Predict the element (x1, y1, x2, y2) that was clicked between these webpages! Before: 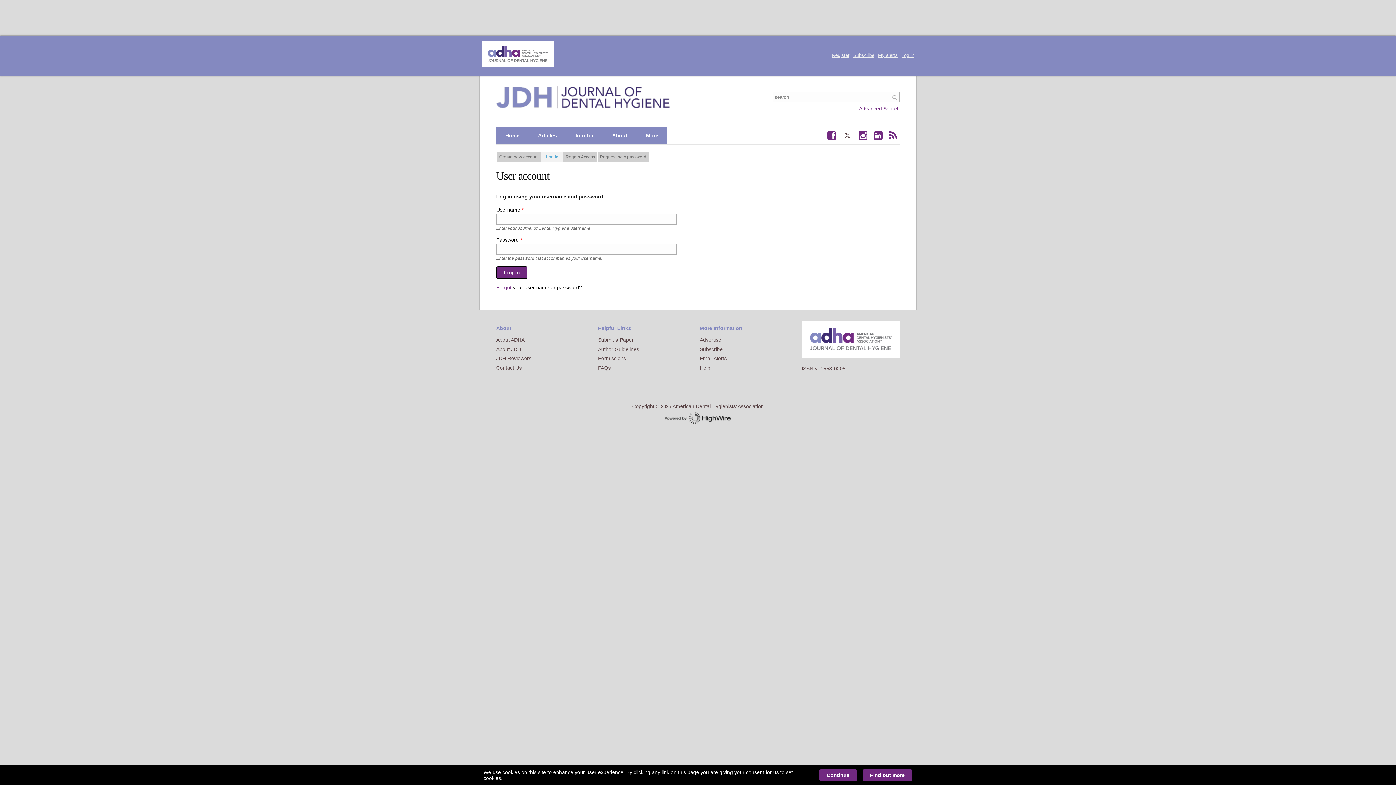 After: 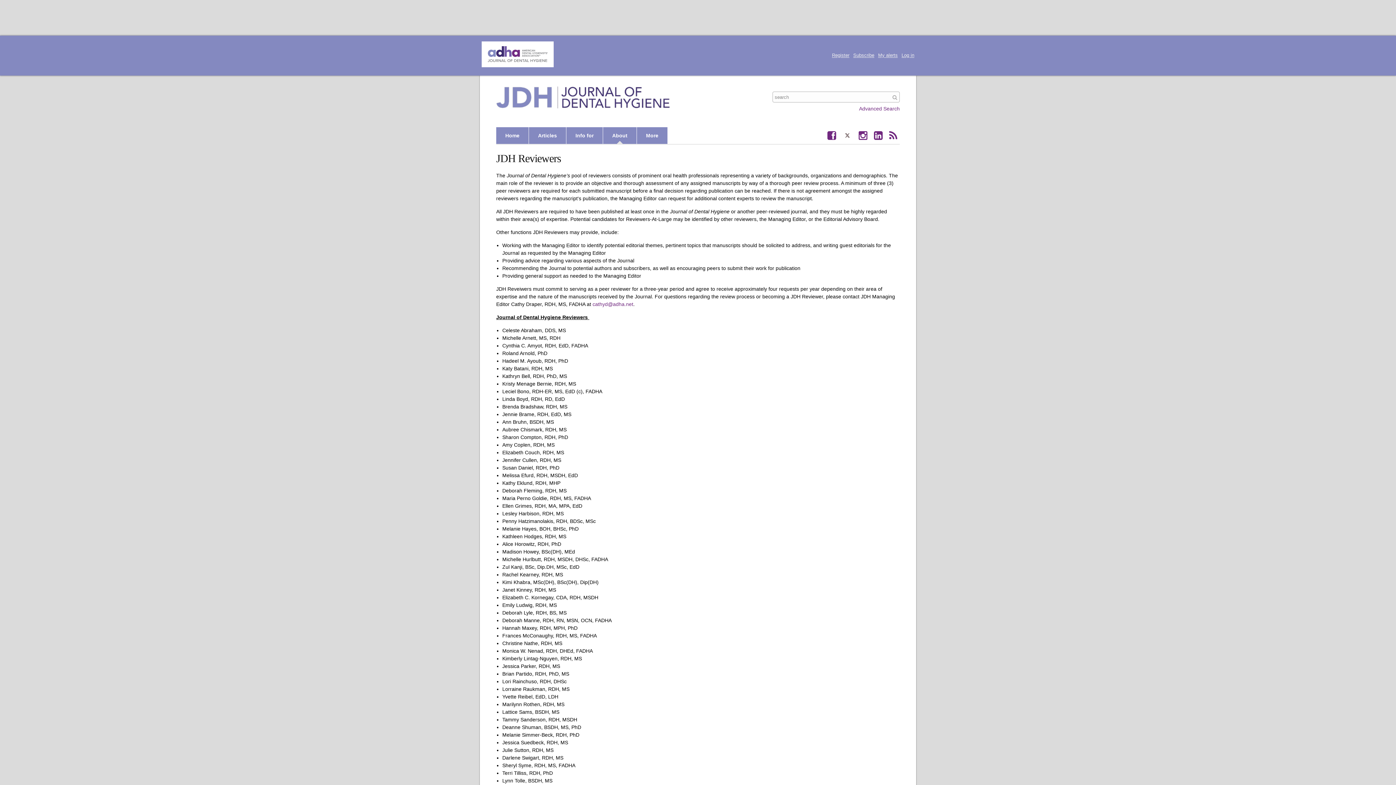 Action: label: JDH Reviewers bbox: (496, 355, 531, 361)